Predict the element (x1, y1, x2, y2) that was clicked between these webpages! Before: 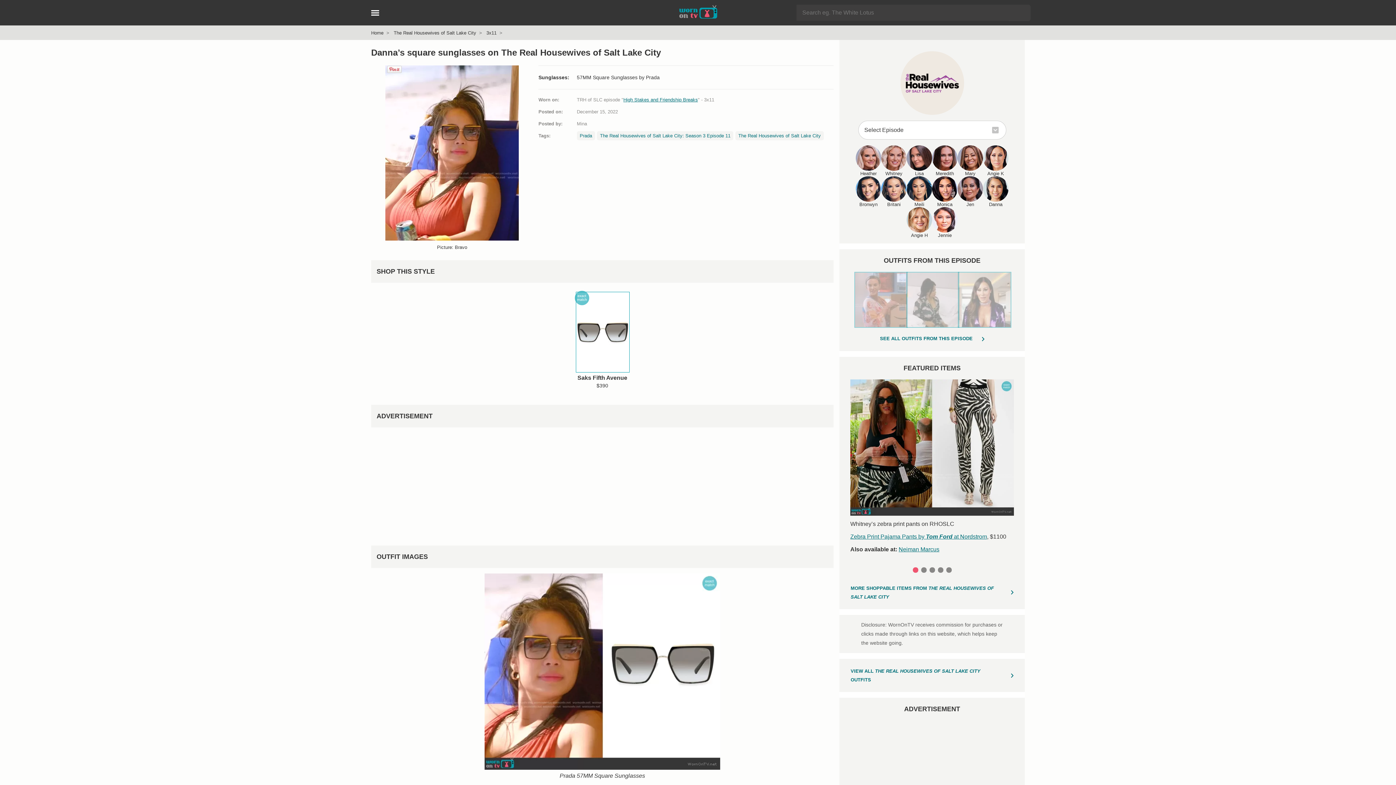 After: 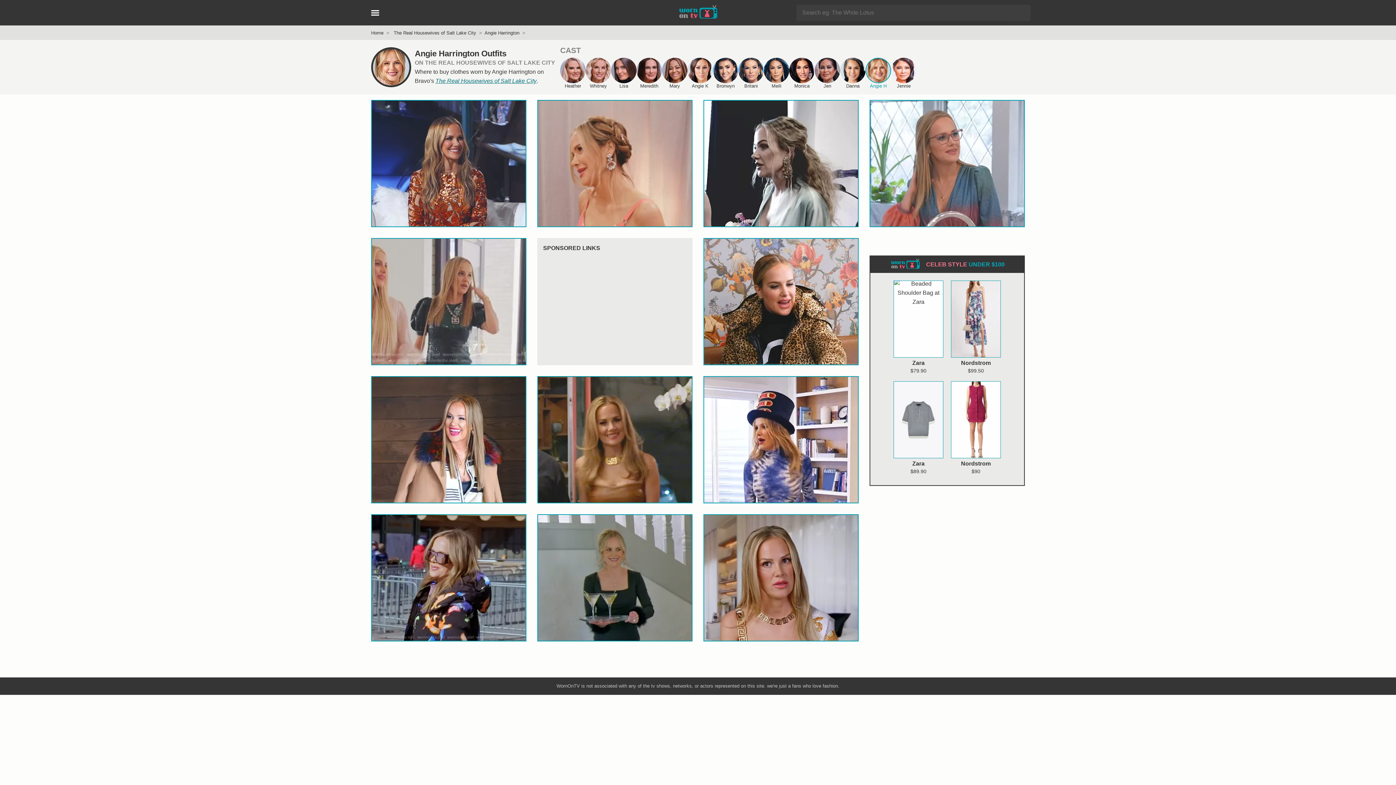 Action: label: Angie H bbox: (906, 207, 932, 238)